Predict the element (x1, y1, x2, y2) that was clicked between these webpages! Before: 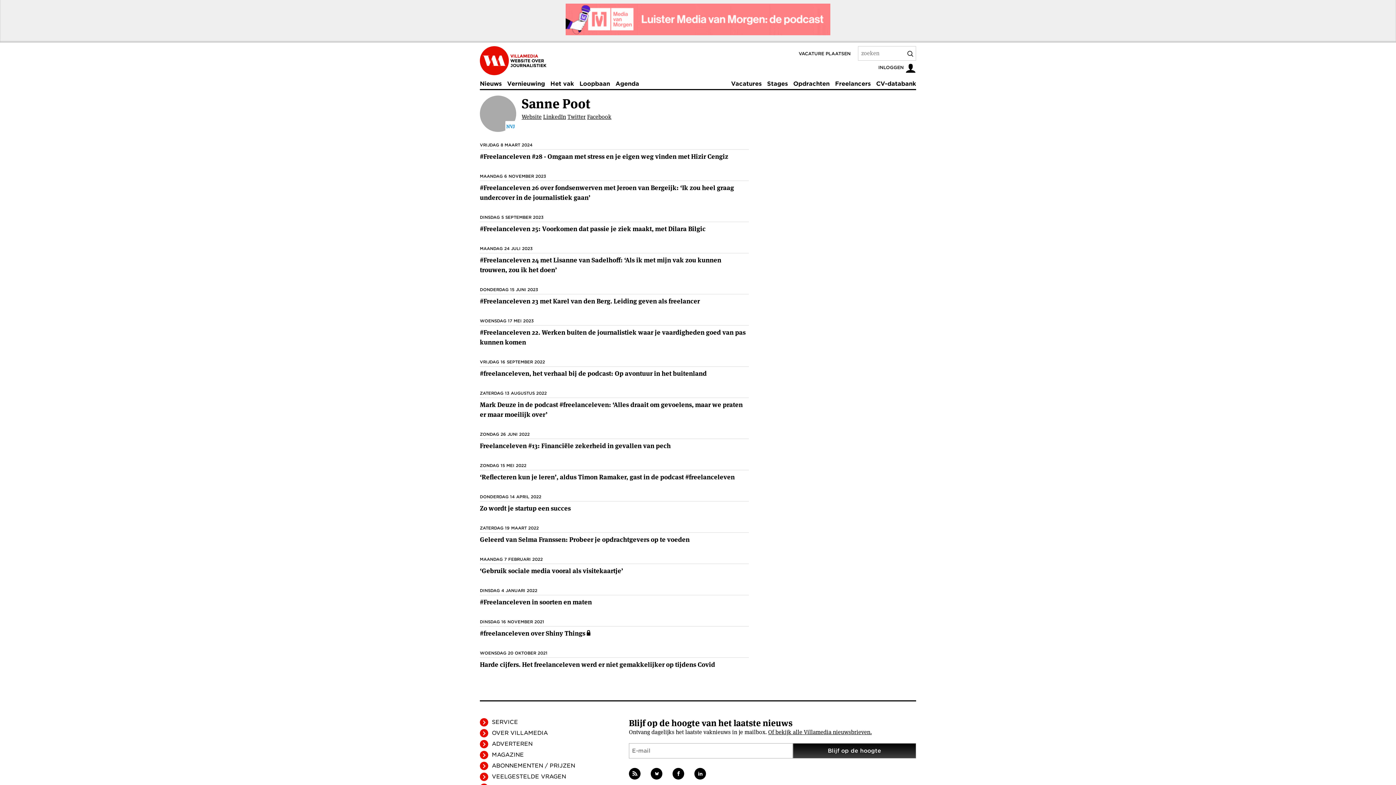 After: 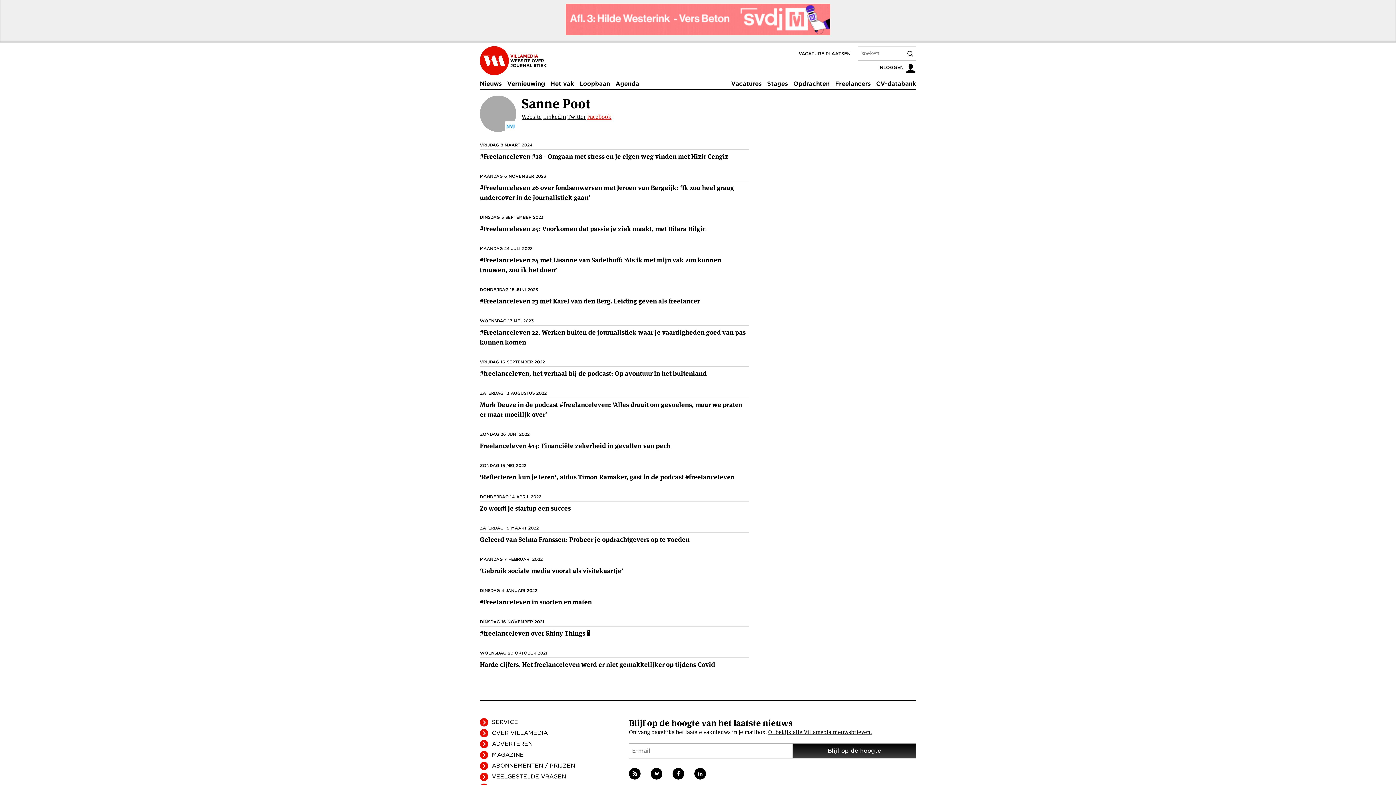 Action: label: Facebook bbox: (587, 113, 611, 120)